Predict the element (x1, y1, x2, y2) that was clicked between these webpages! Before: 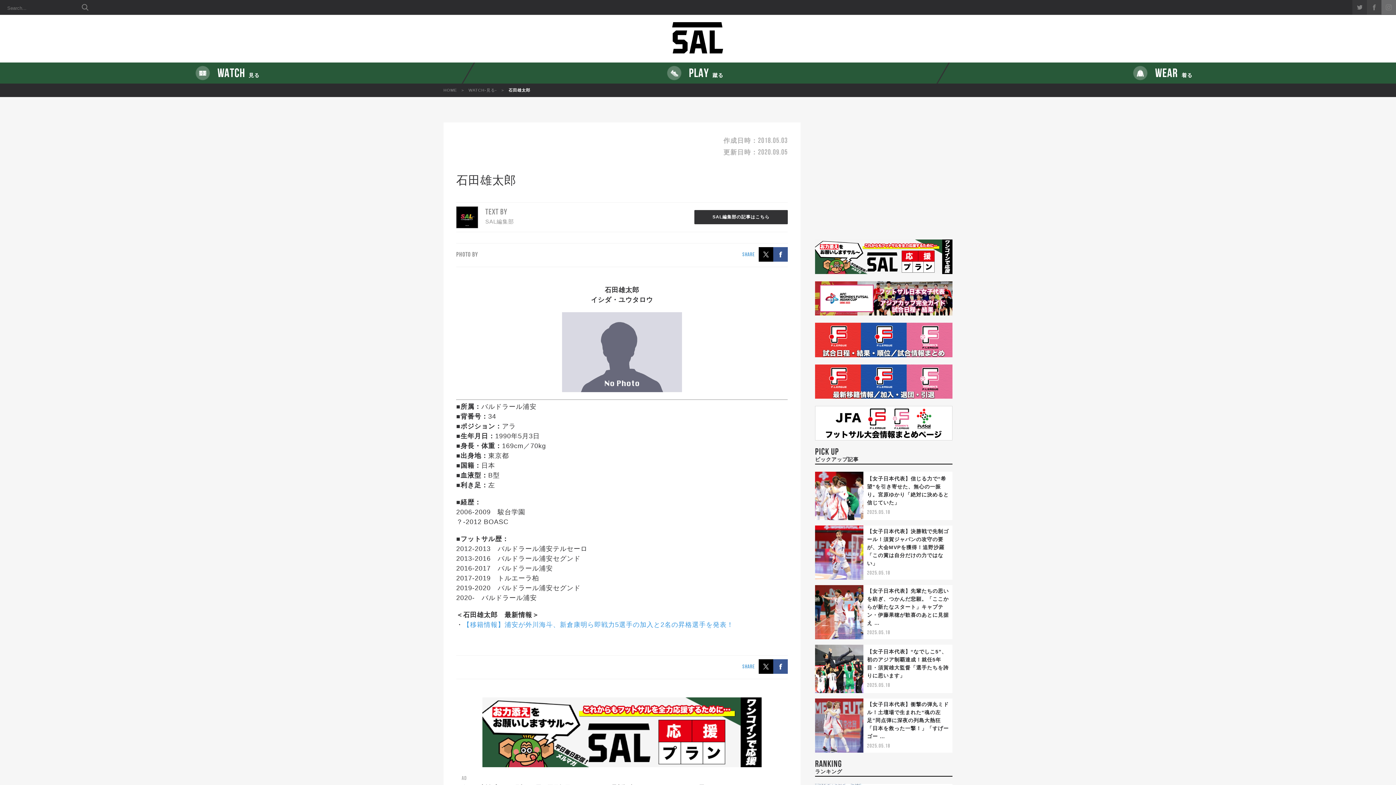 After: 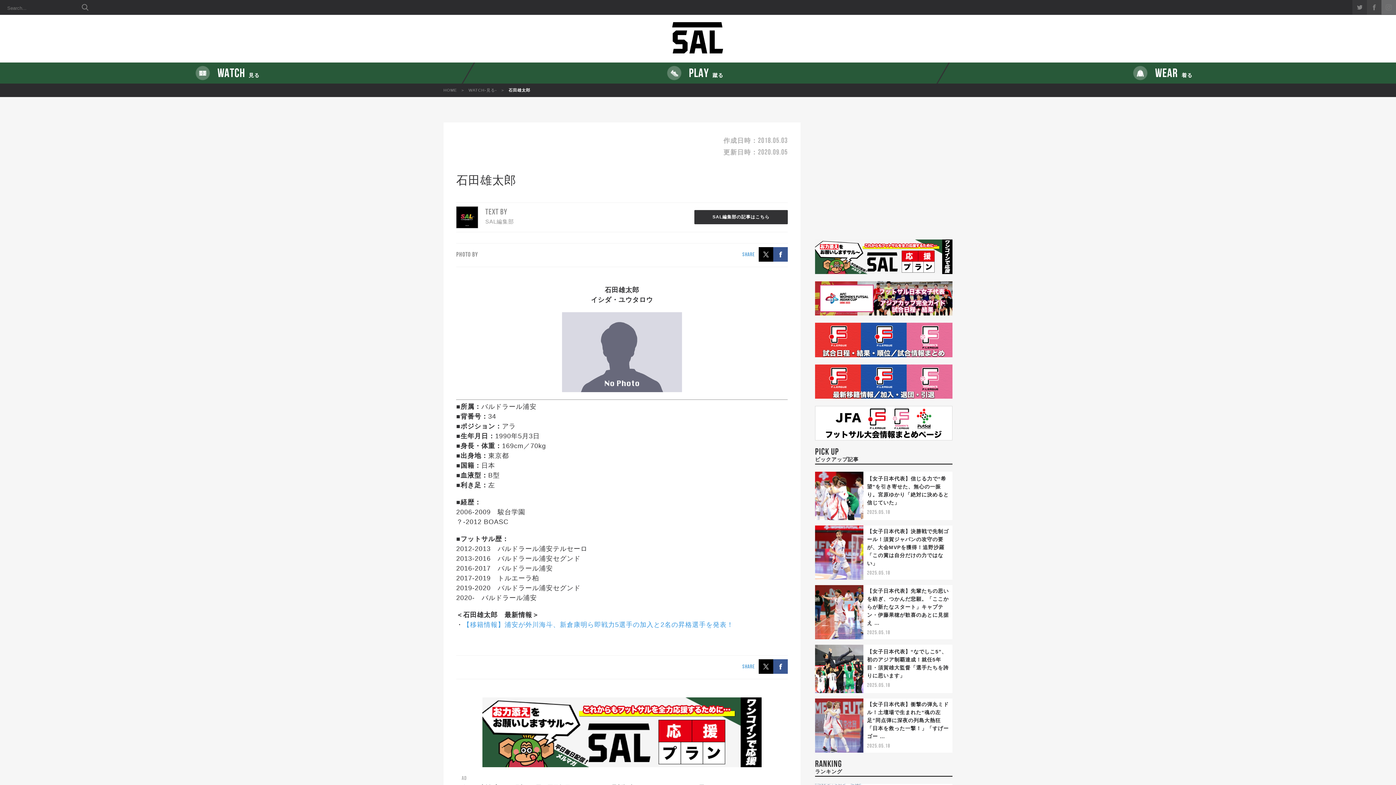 Action: bbox: (1381, 0, 1396, 14)